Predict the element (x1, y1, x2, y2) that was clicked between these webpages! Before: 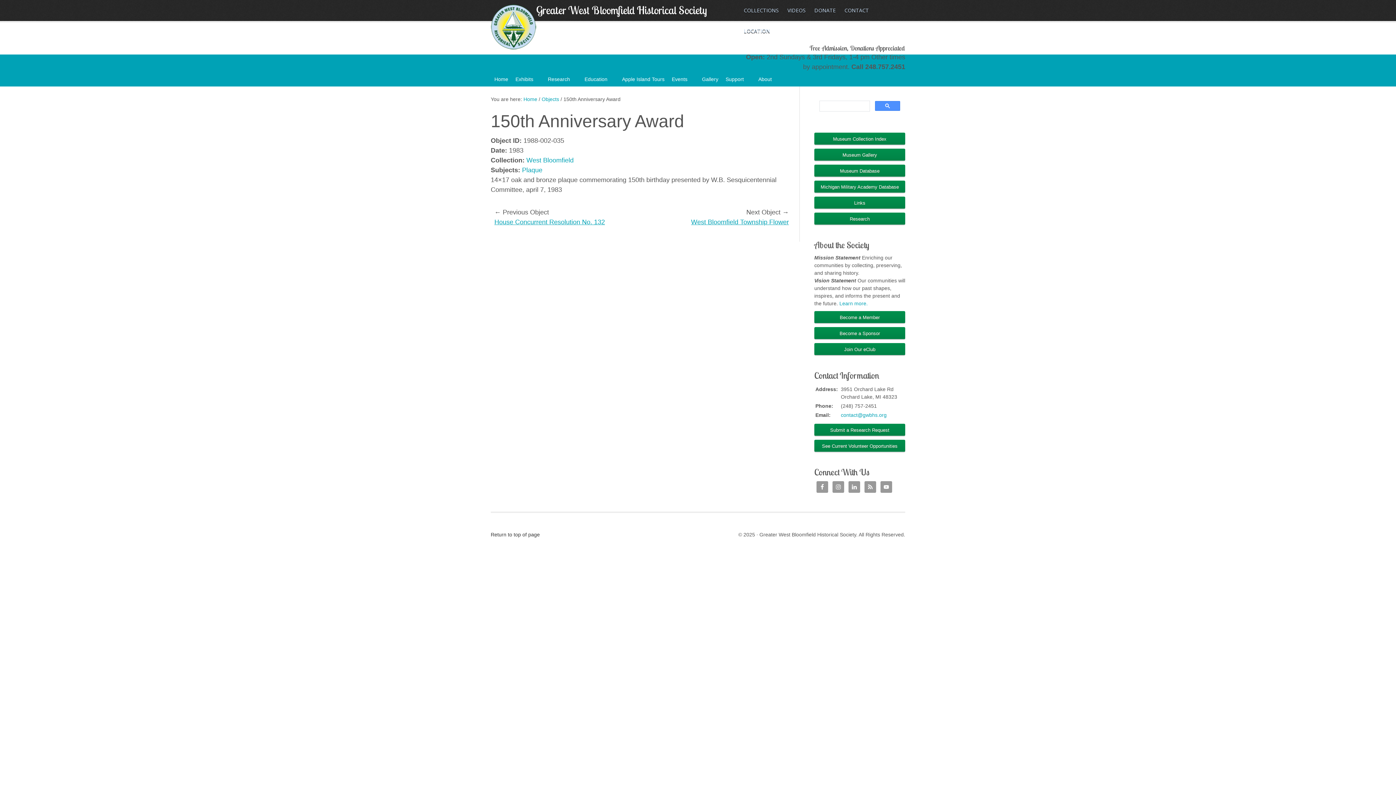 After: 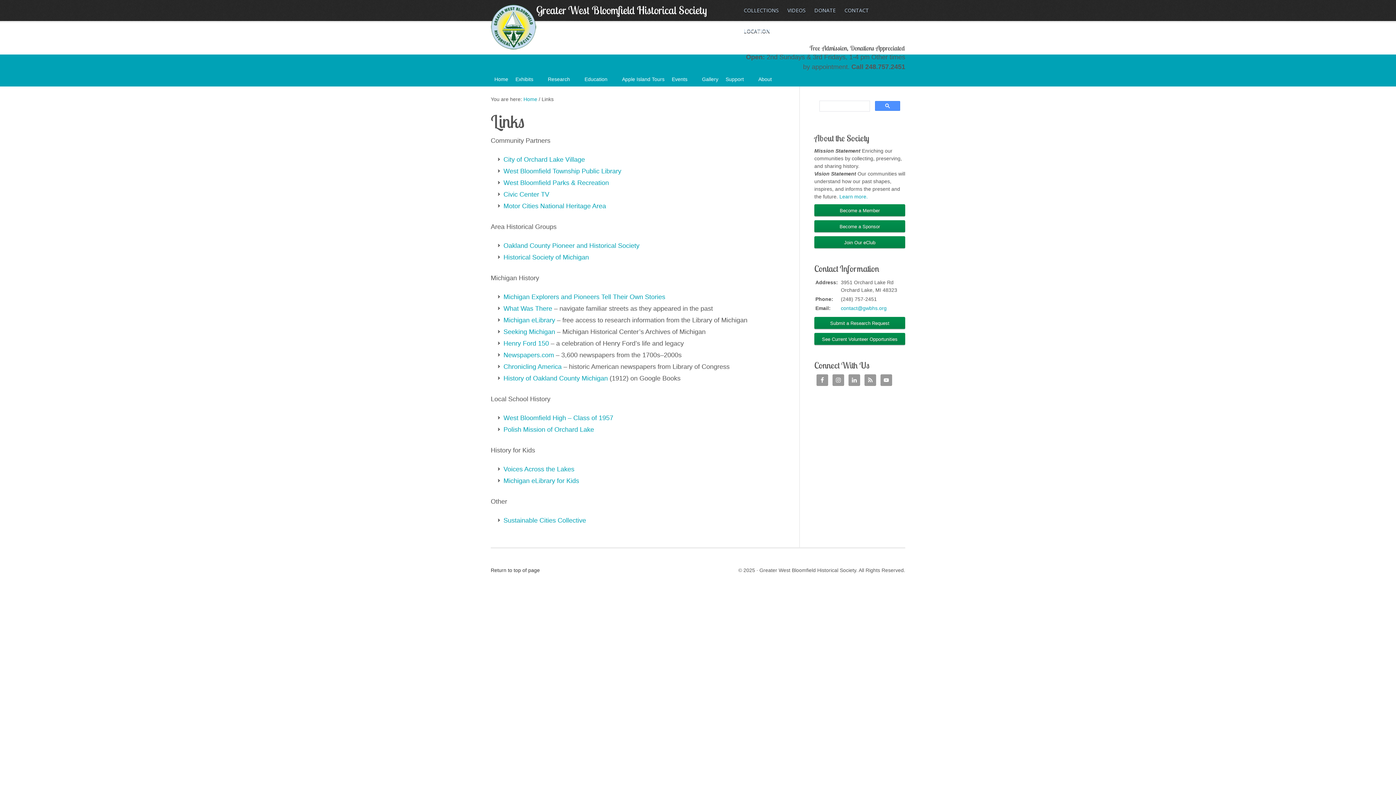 Action: label: Links bbox: (814, 196, 905, 209)